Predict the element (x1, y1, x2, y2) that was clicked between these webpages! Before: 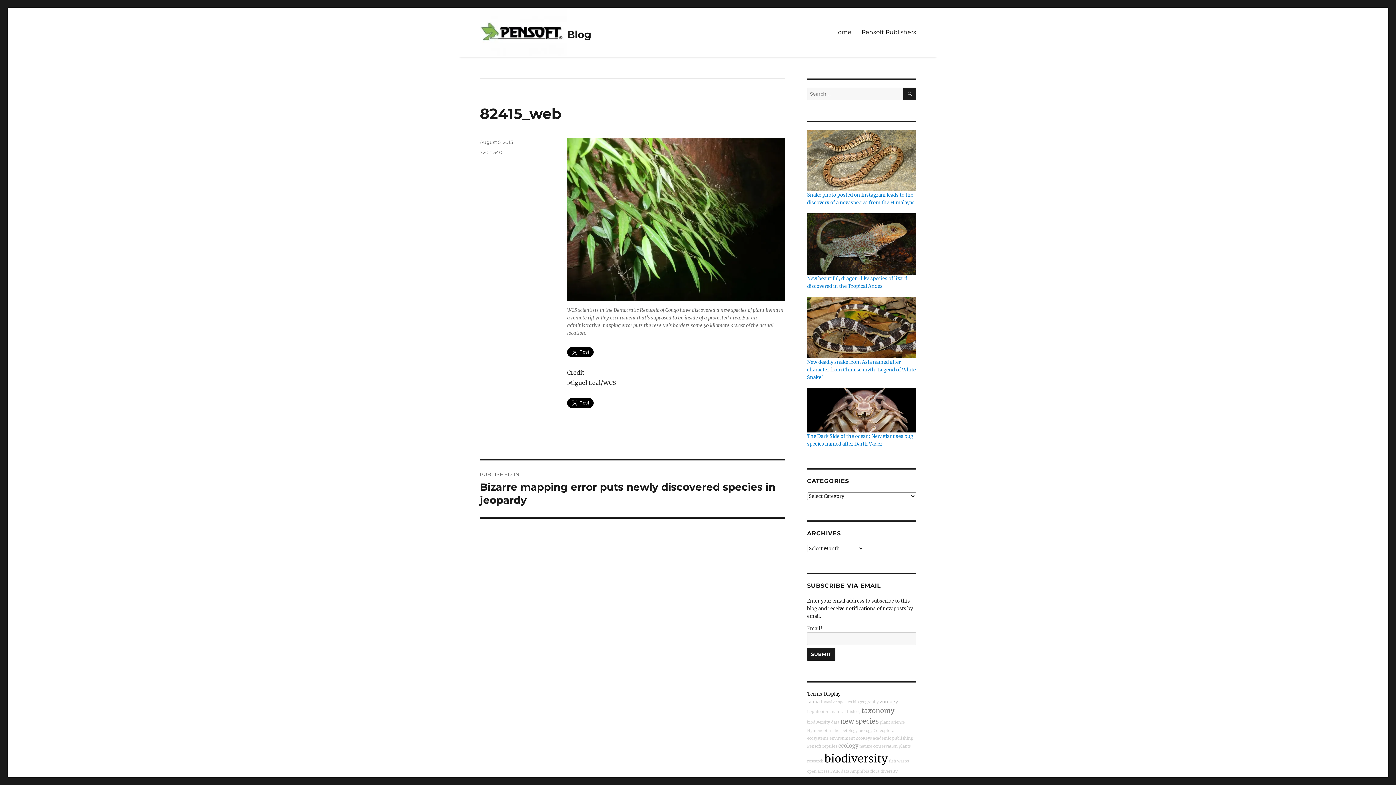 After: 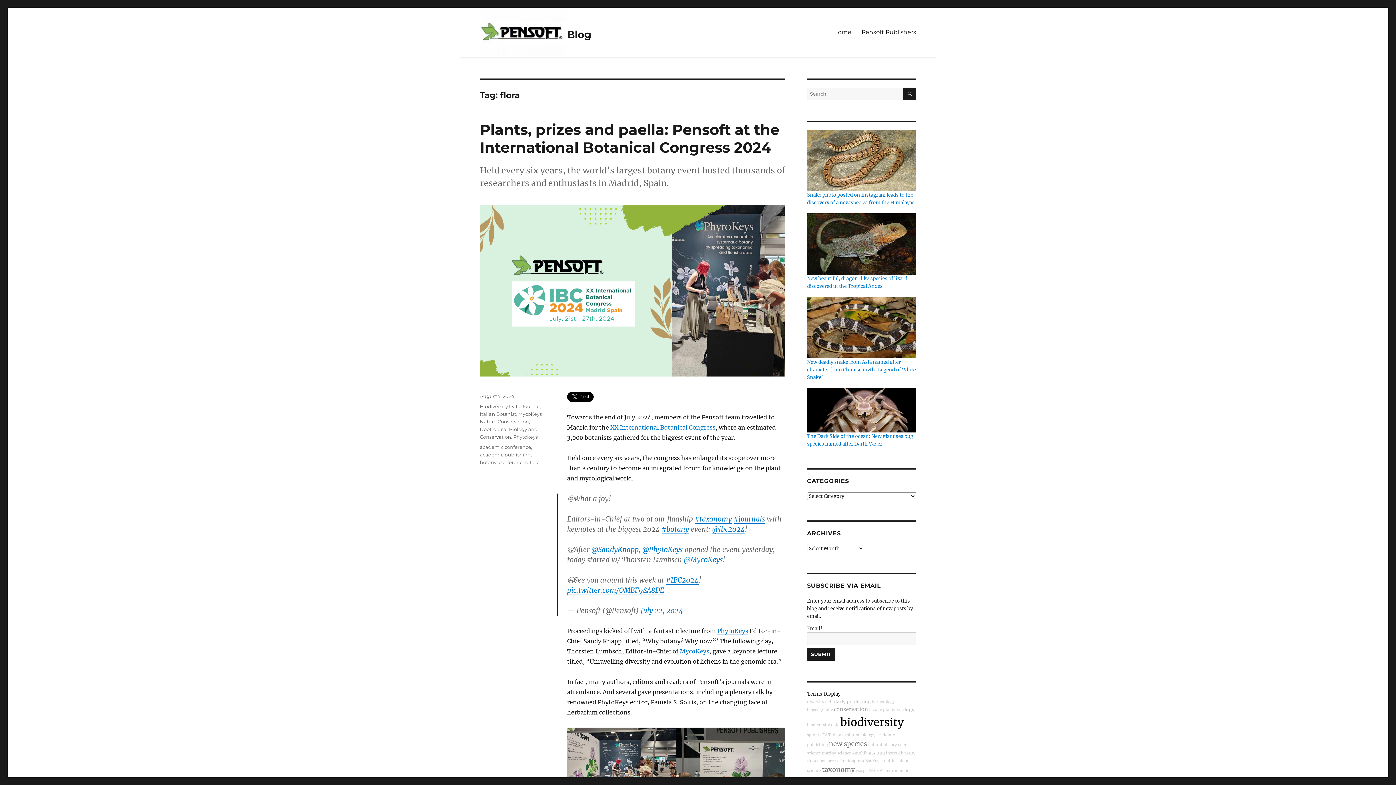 Action: label: flora bbox: (870, 769, 879, 774)